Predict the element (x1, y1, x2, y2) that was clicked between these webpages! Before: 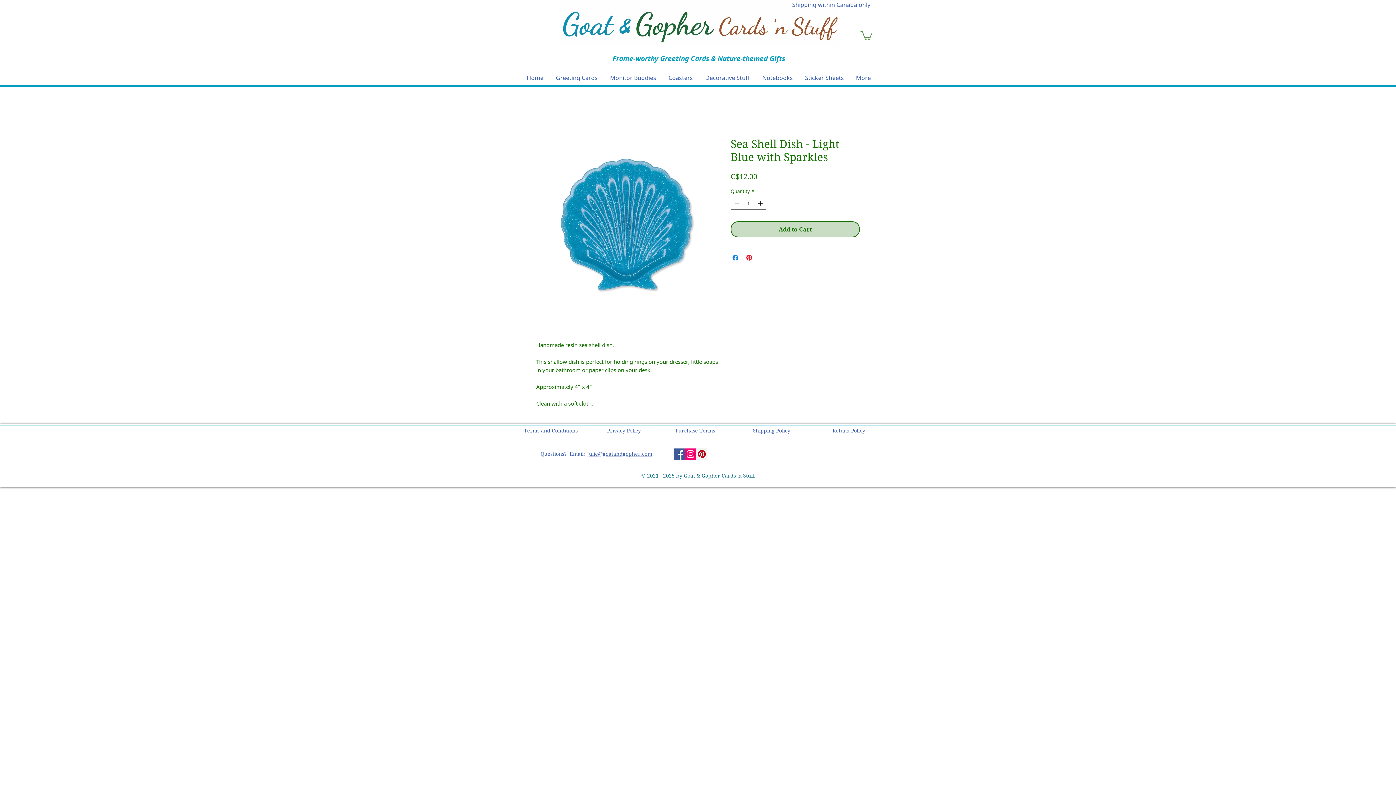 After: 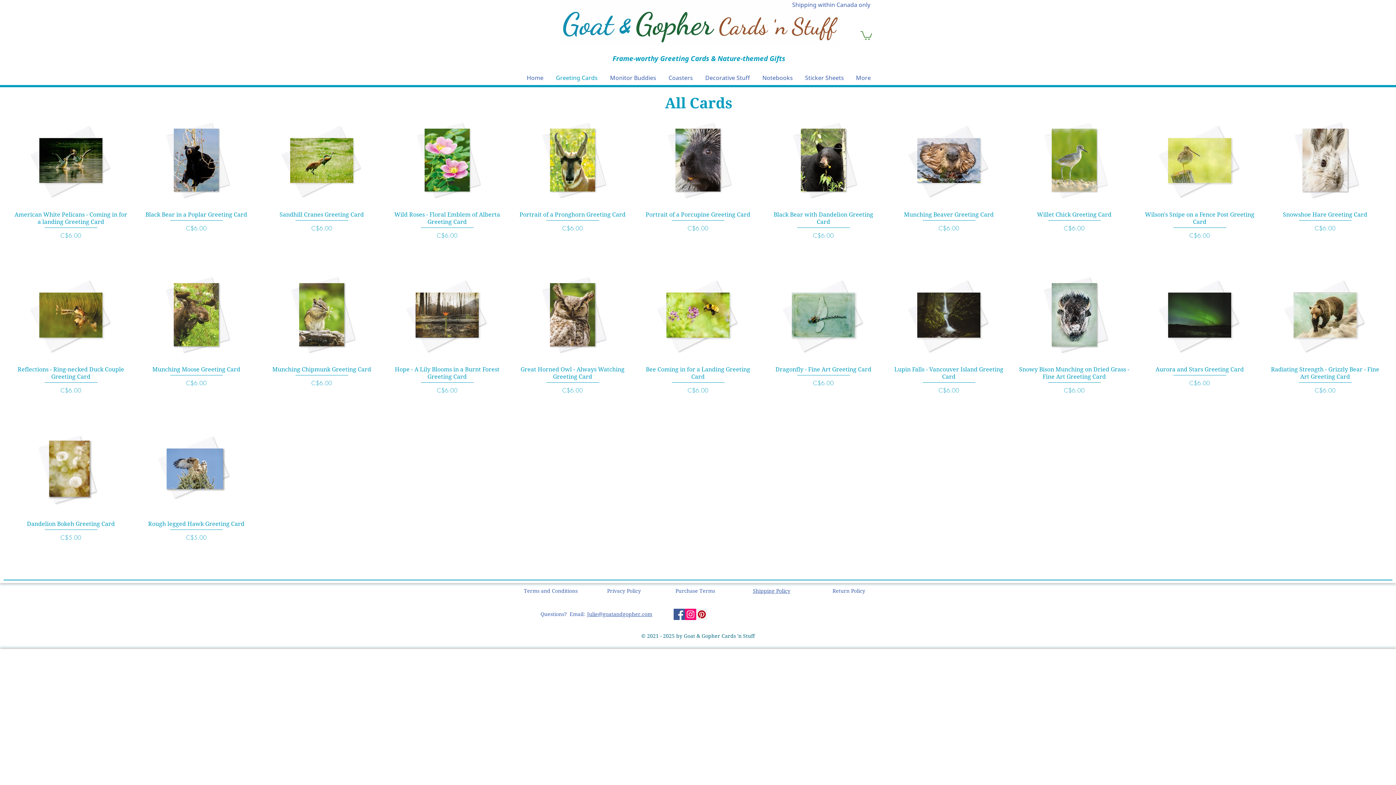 Action: label: Greeting Cards bbox: (549, 68, 604, 86)